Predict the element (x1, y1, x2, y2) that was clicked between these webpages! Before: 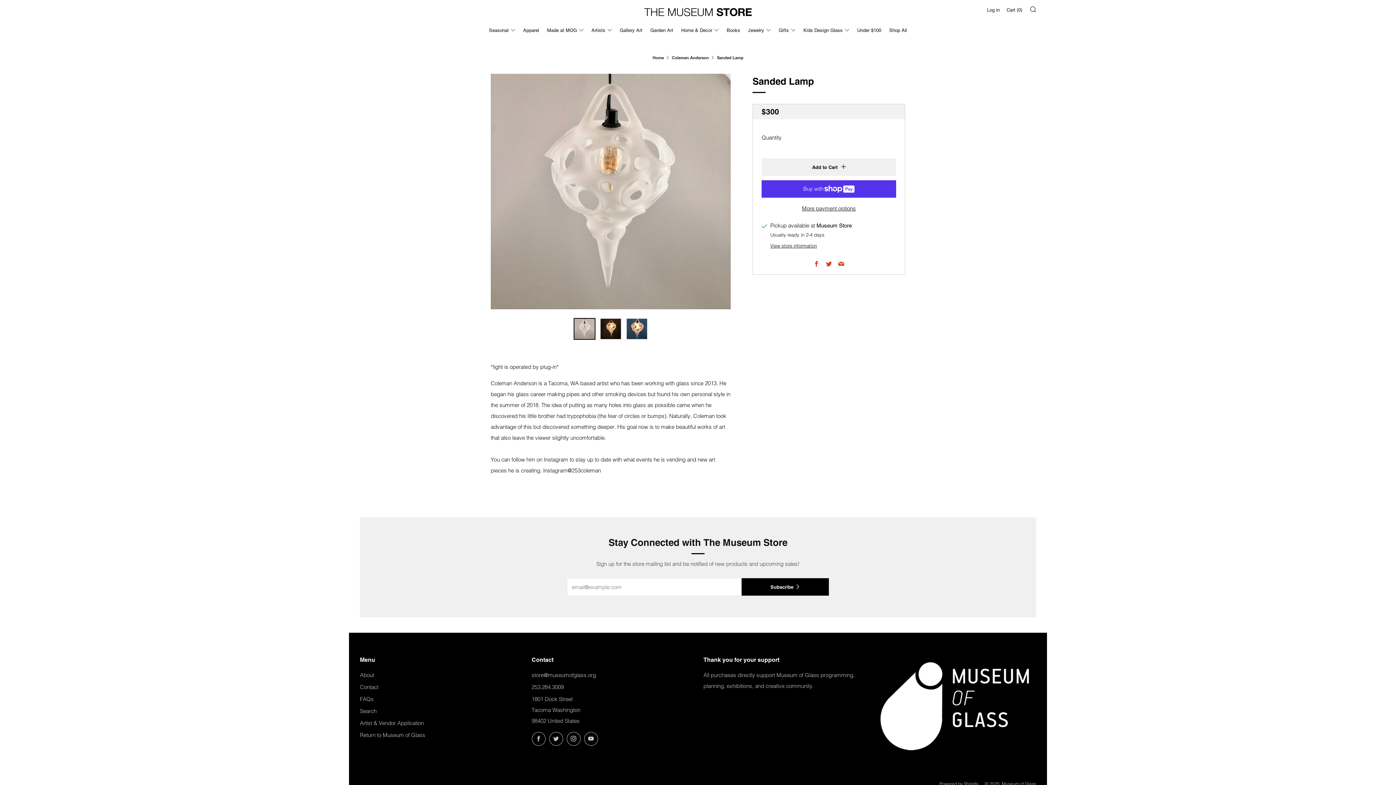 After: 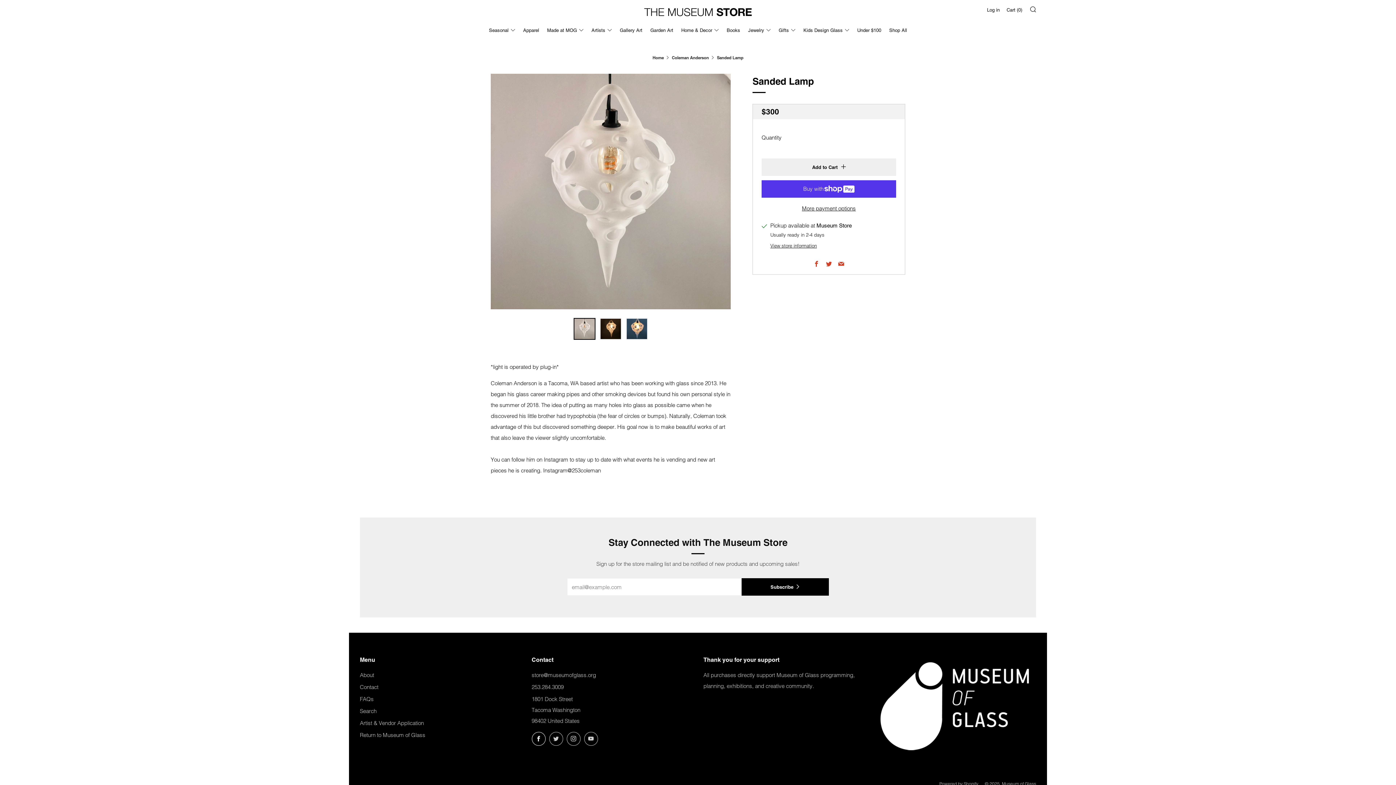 Action: label: 	
Facebook bbox: (531, 732, 545, 746)